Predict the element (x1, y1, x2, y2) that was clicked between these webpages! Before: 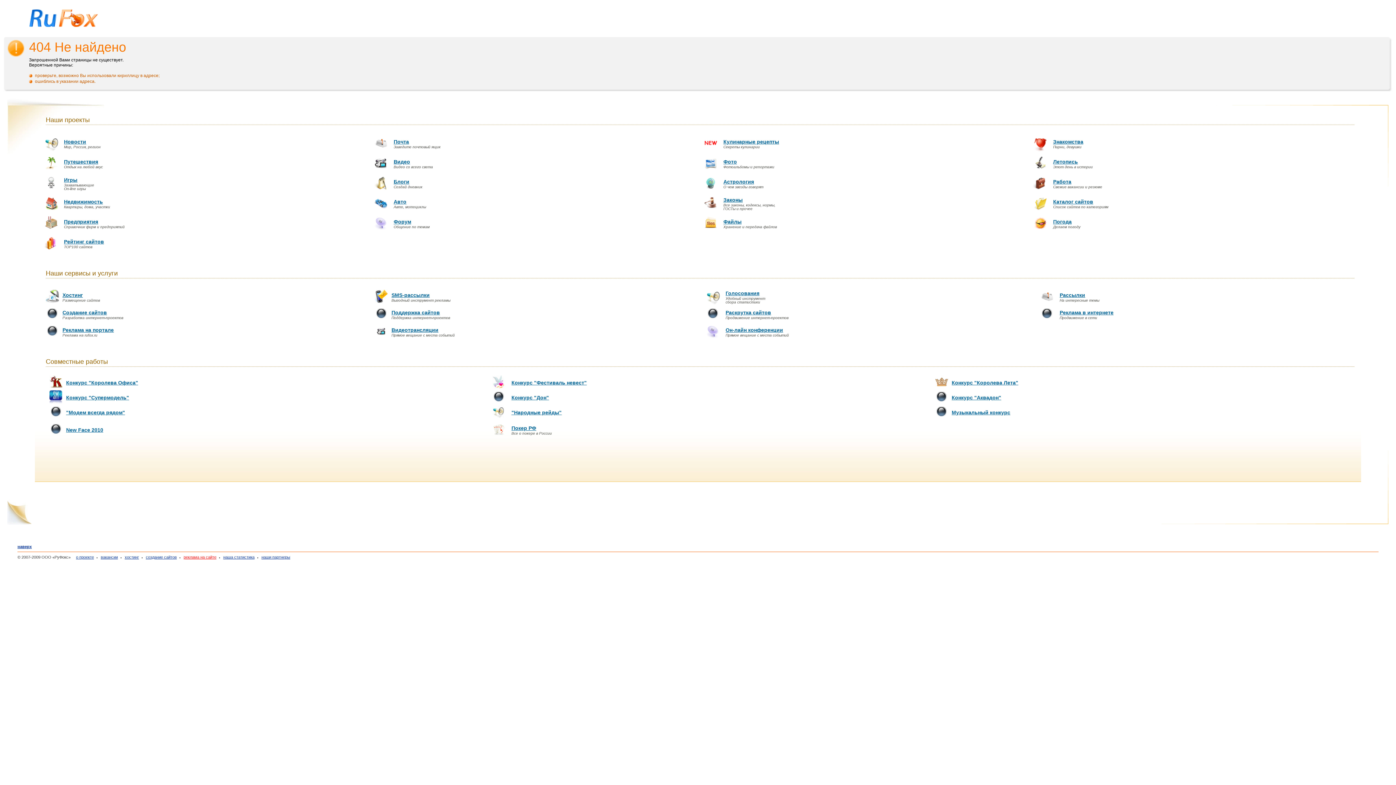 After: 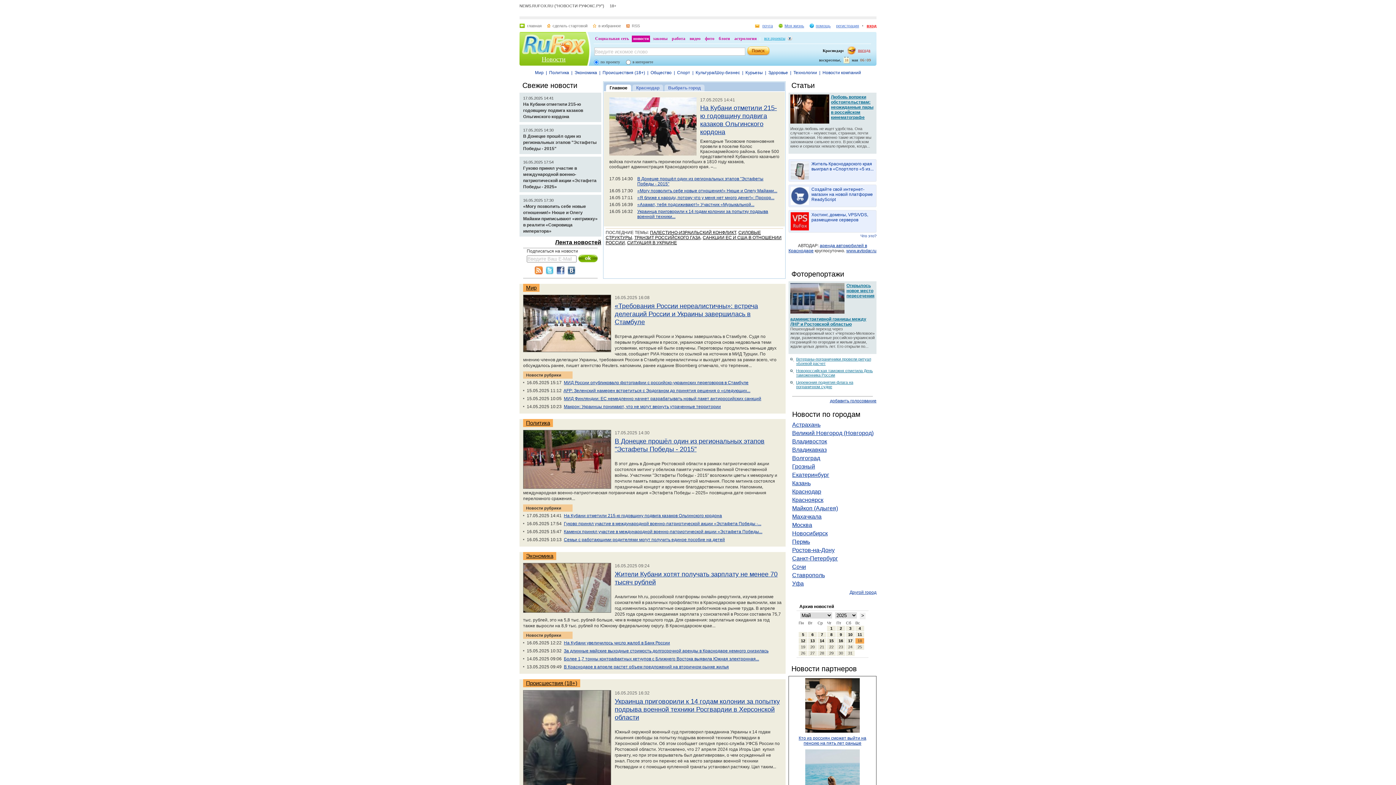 Action: bbox: (393, 218, 411, 224) label: Форум